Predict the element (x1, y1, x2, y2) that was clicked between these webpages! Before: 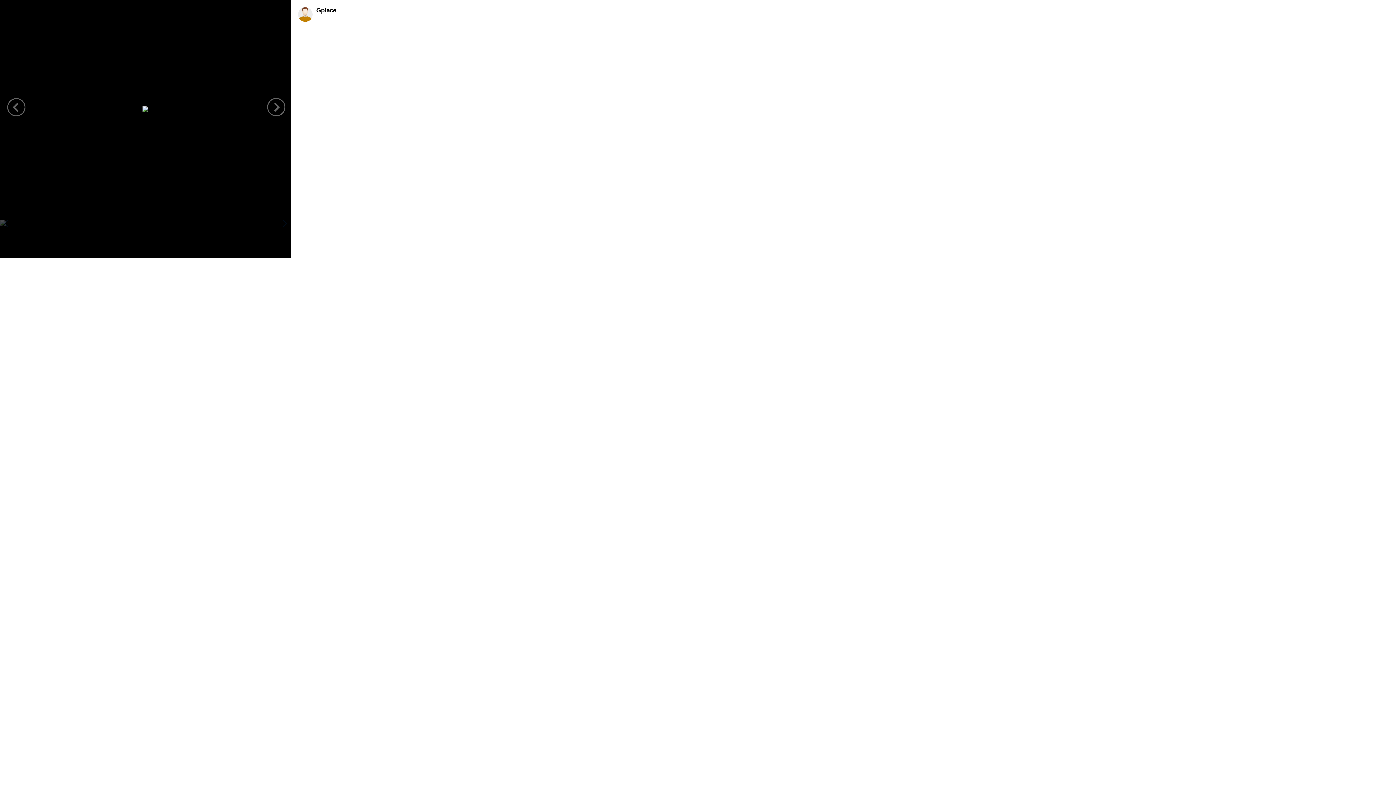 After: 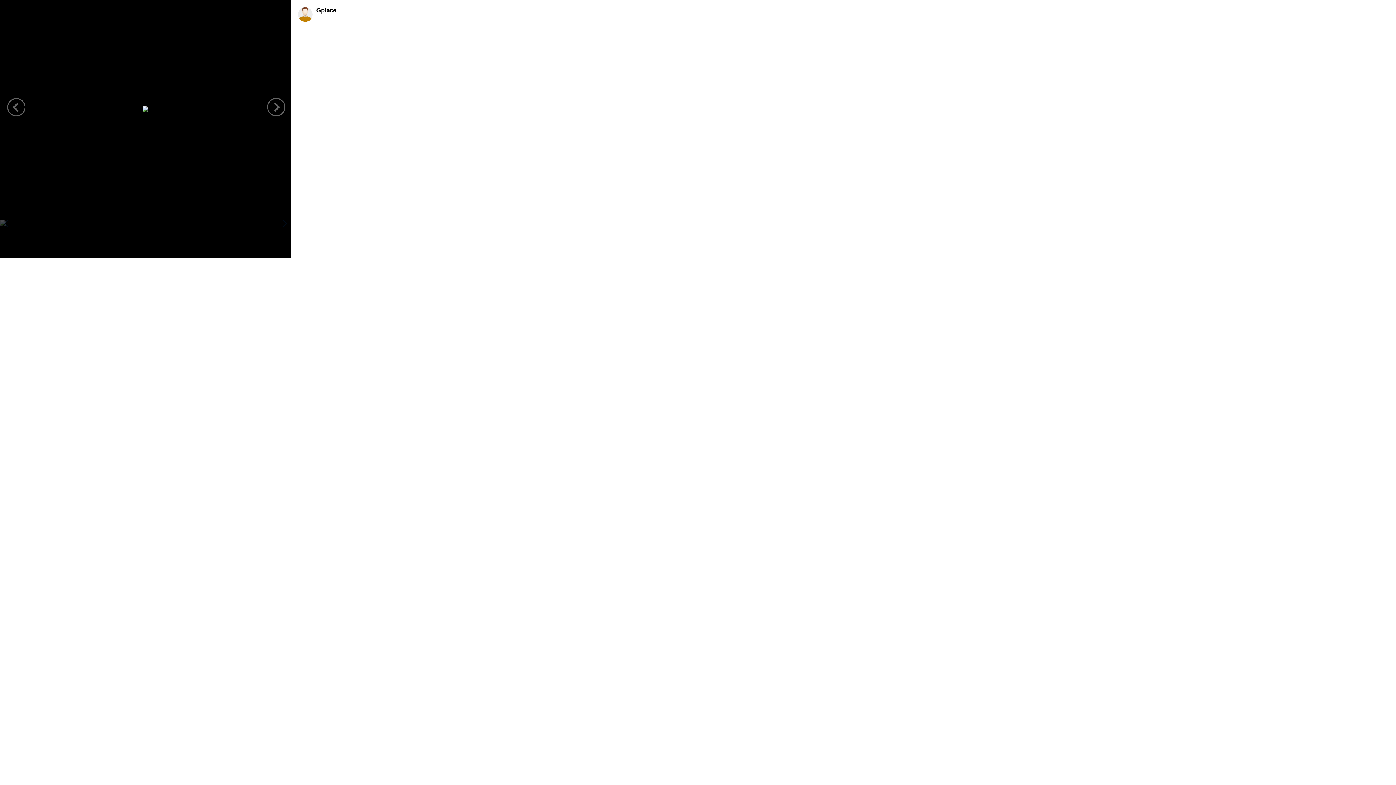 Action: bbox: (267, 98, 292, 123)